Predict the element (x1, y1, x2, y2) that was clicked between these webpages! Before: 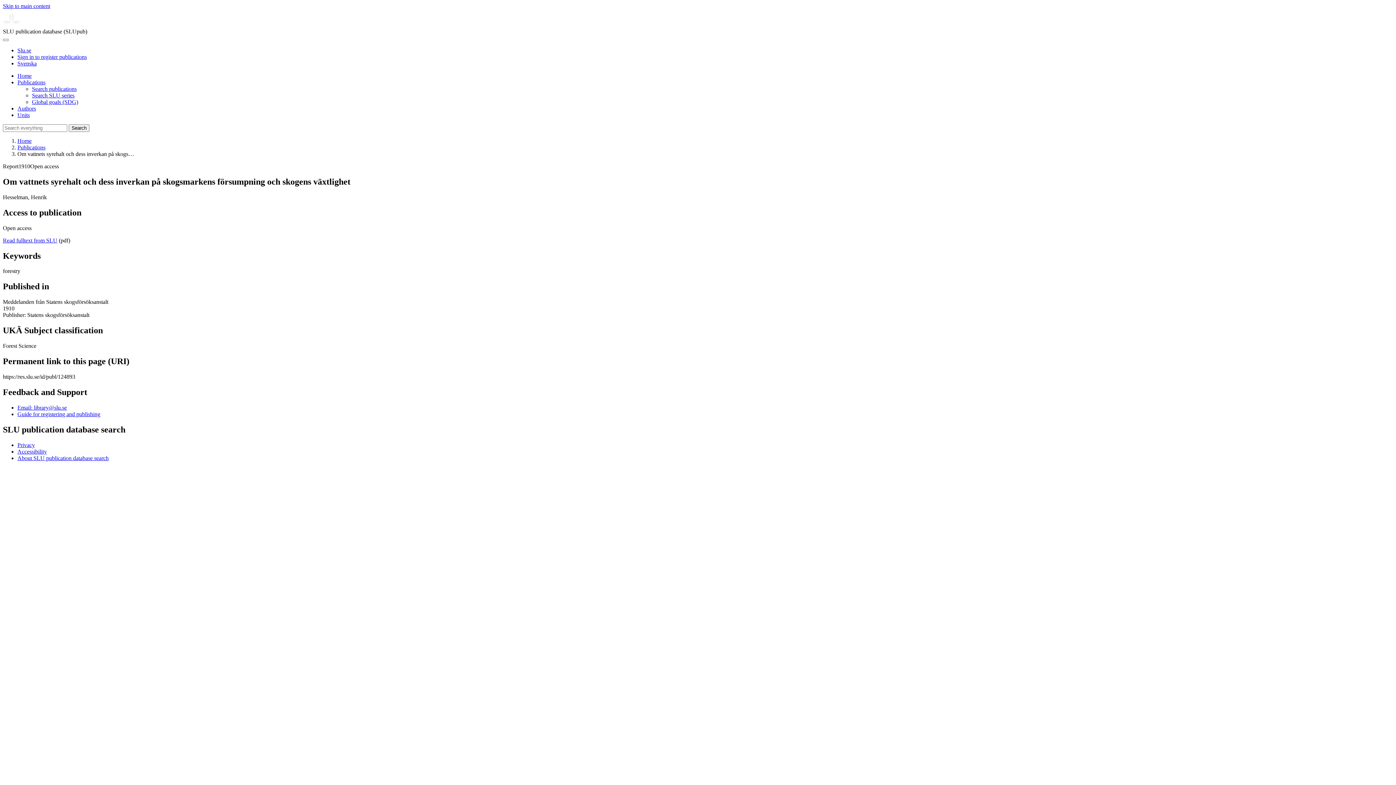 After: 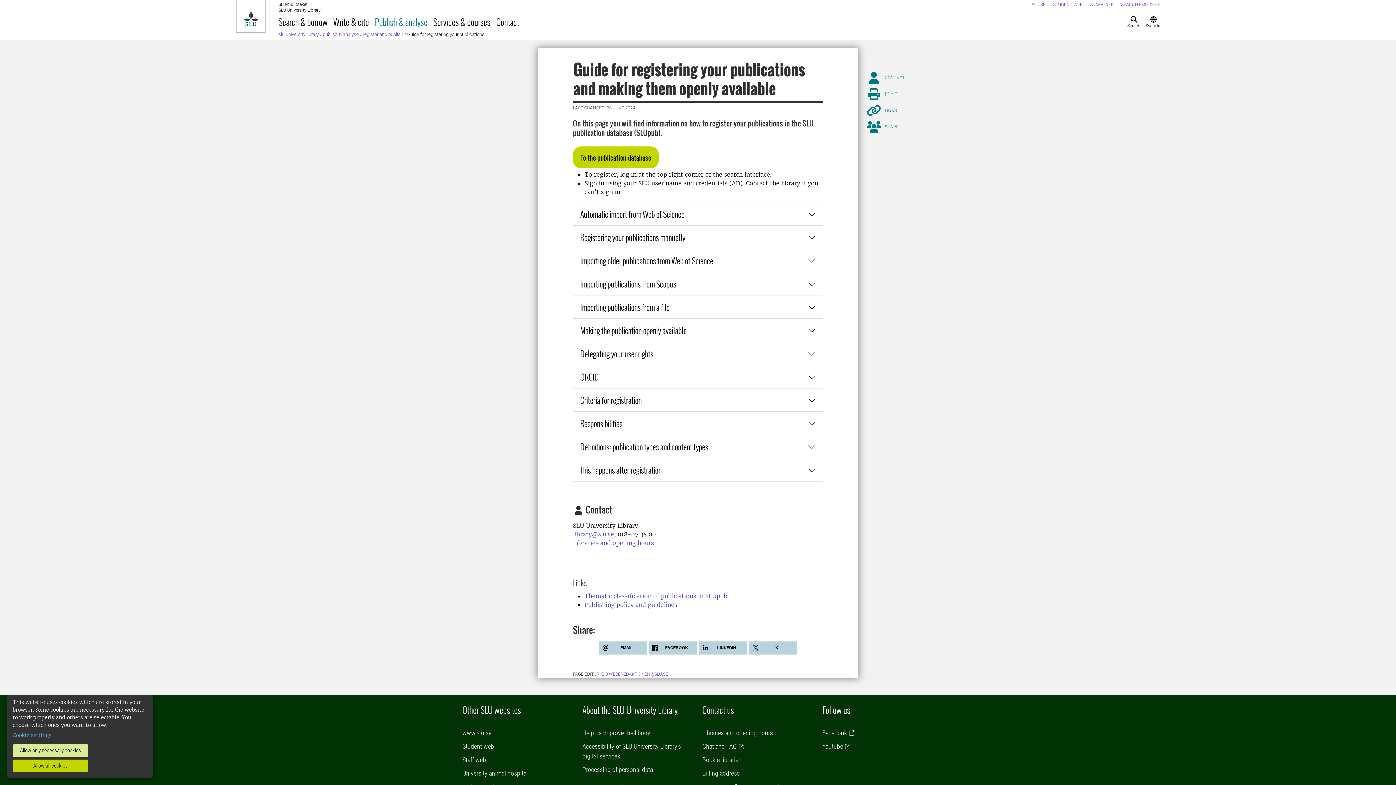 Action: bbox: (17, 411, 100, 417) label: Guide for registering and publishing